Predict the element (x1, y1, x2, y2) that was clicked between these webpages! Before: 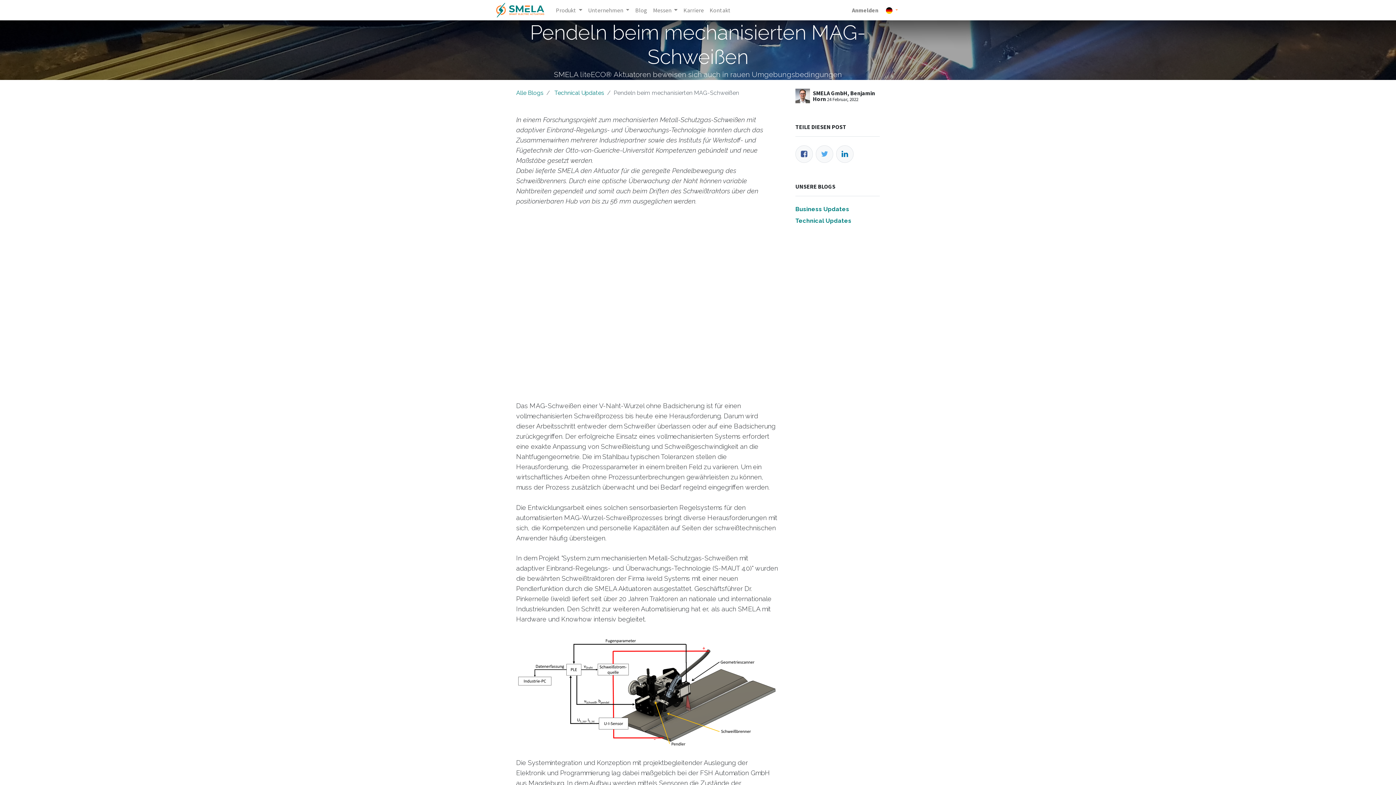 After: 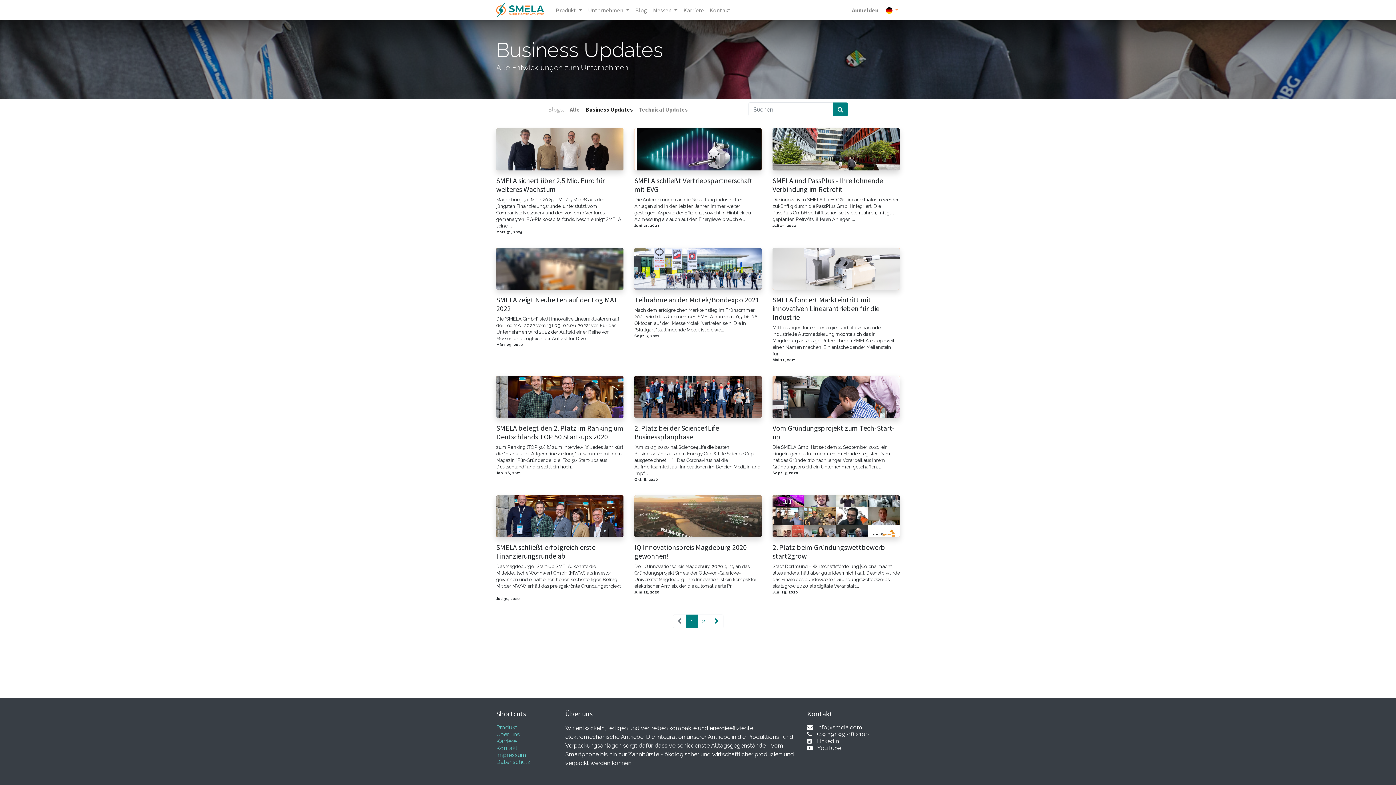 Action: bbox: (795, 205, 849, 212) label: Business Updates